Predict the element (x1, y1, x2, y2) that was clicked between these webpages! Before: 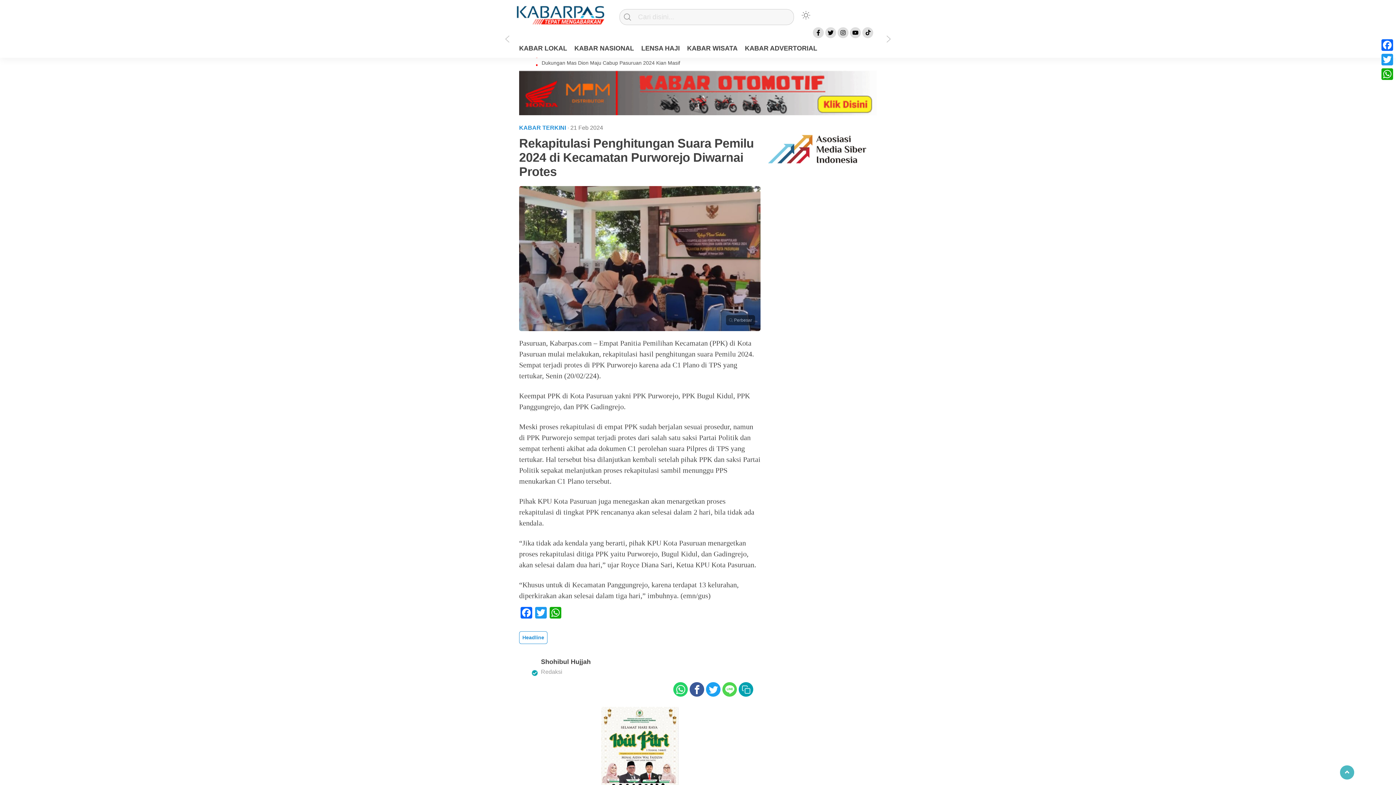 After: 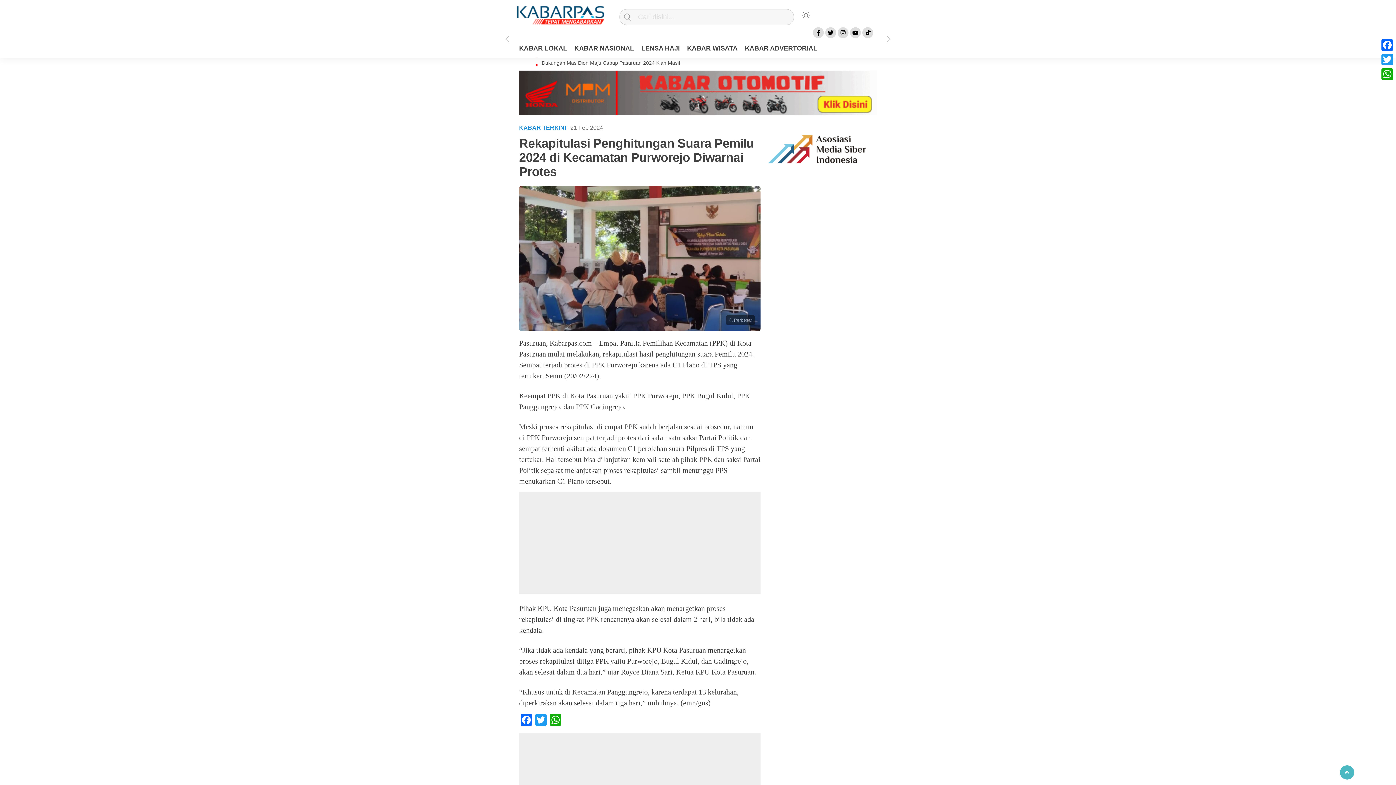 Action: bbox: (533, 607, 548, 620) label: Twitter